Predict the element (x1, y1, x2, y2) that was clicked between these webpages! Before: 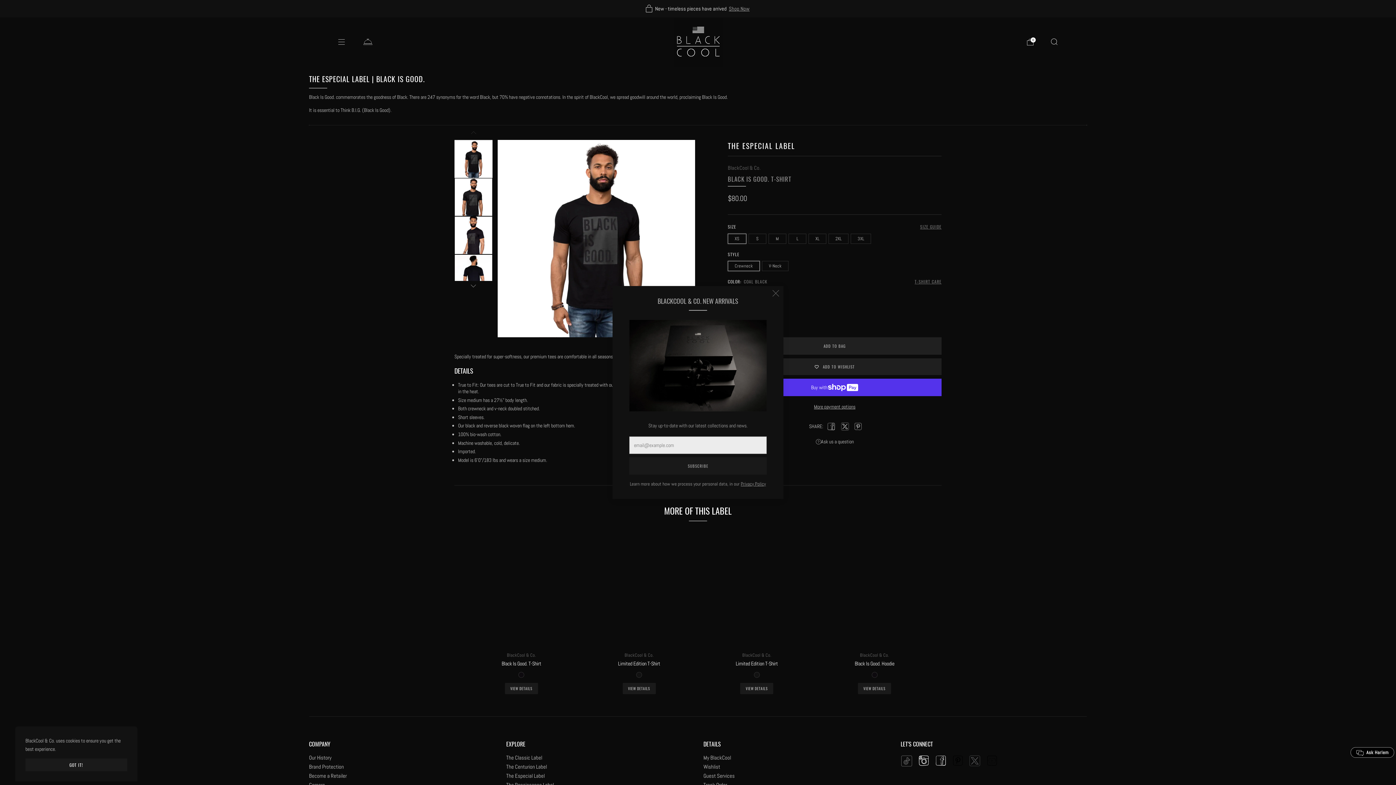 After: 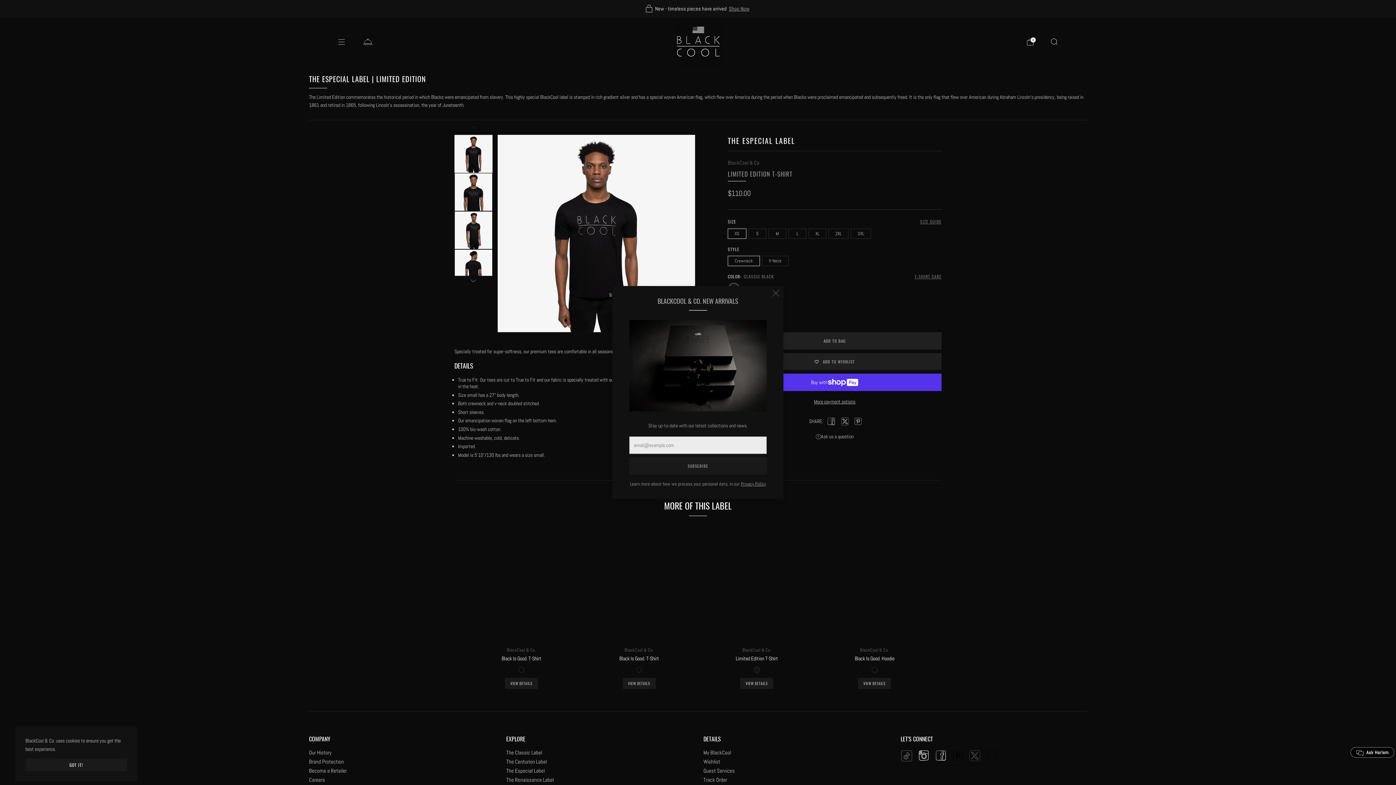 Action: label: VIEW DETAILS bbox: (628, 686, 650, 691)